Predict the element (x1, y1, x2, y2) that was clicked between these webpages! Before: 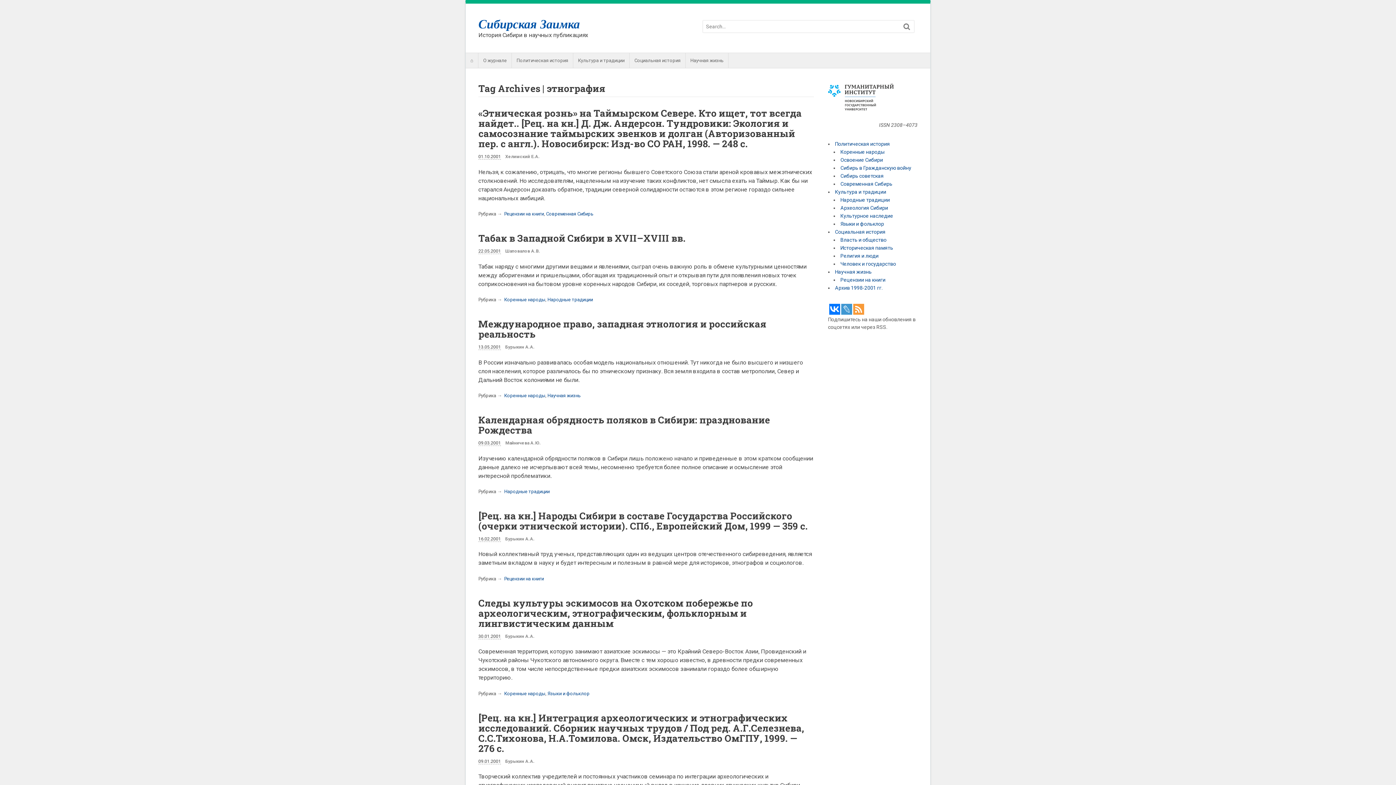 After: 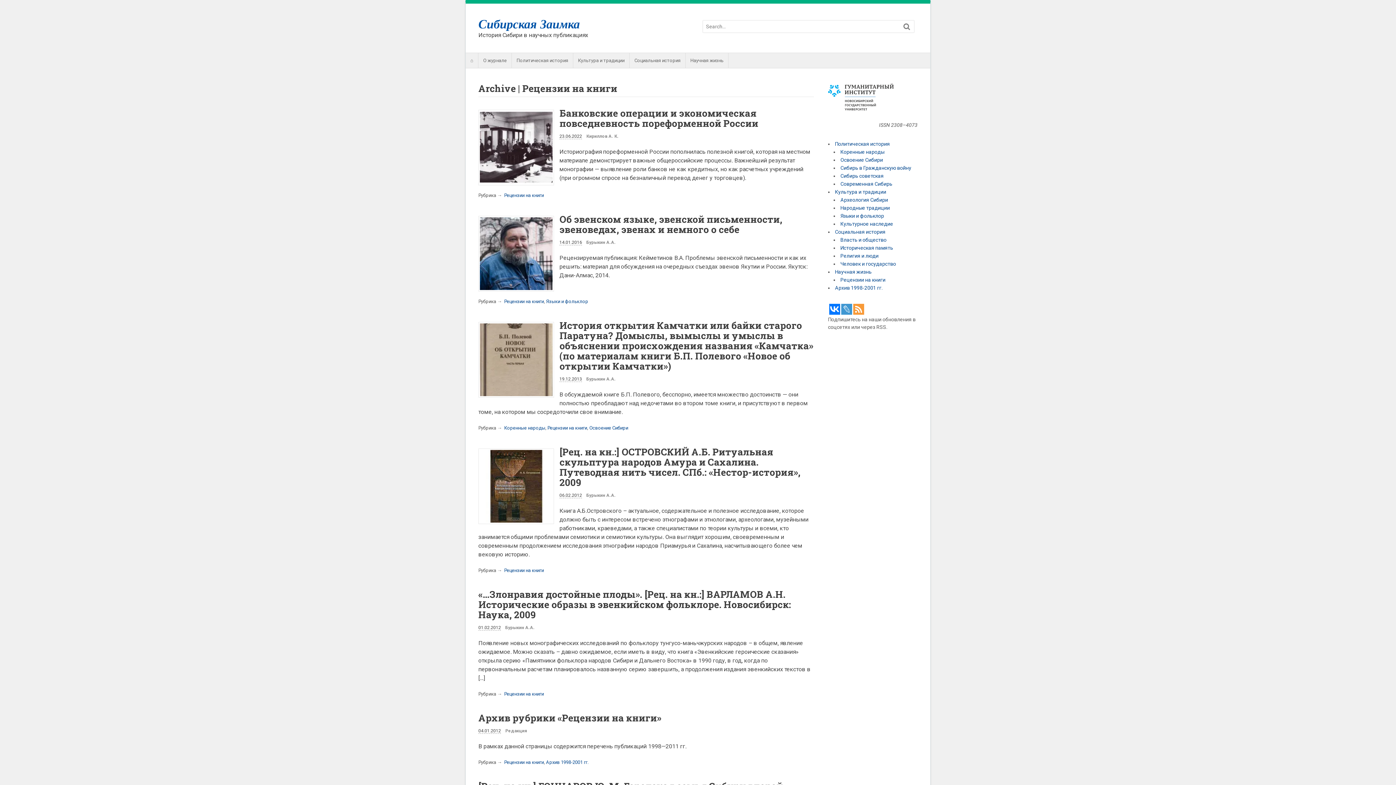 Action: label: Рецензии на книги bbox: (840, 277, 885, 283)